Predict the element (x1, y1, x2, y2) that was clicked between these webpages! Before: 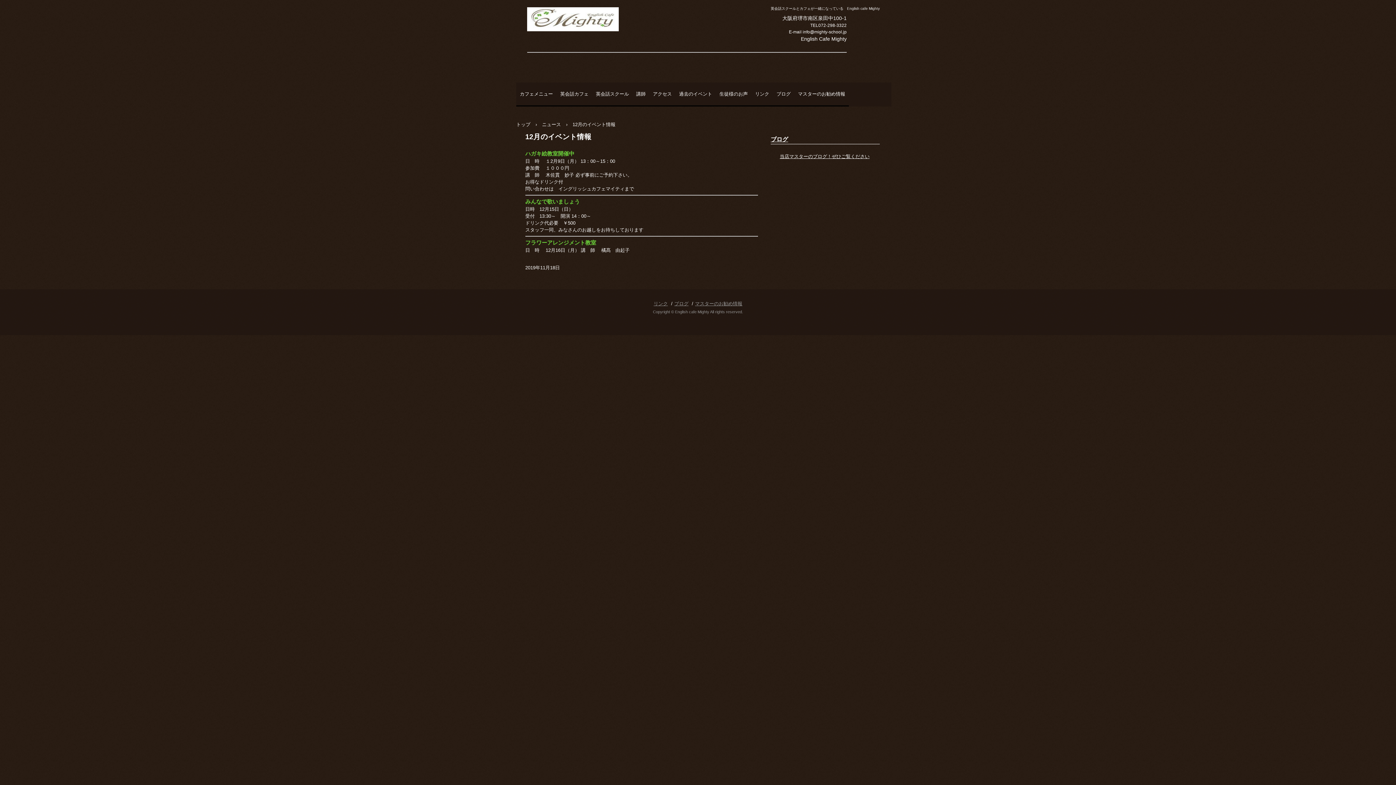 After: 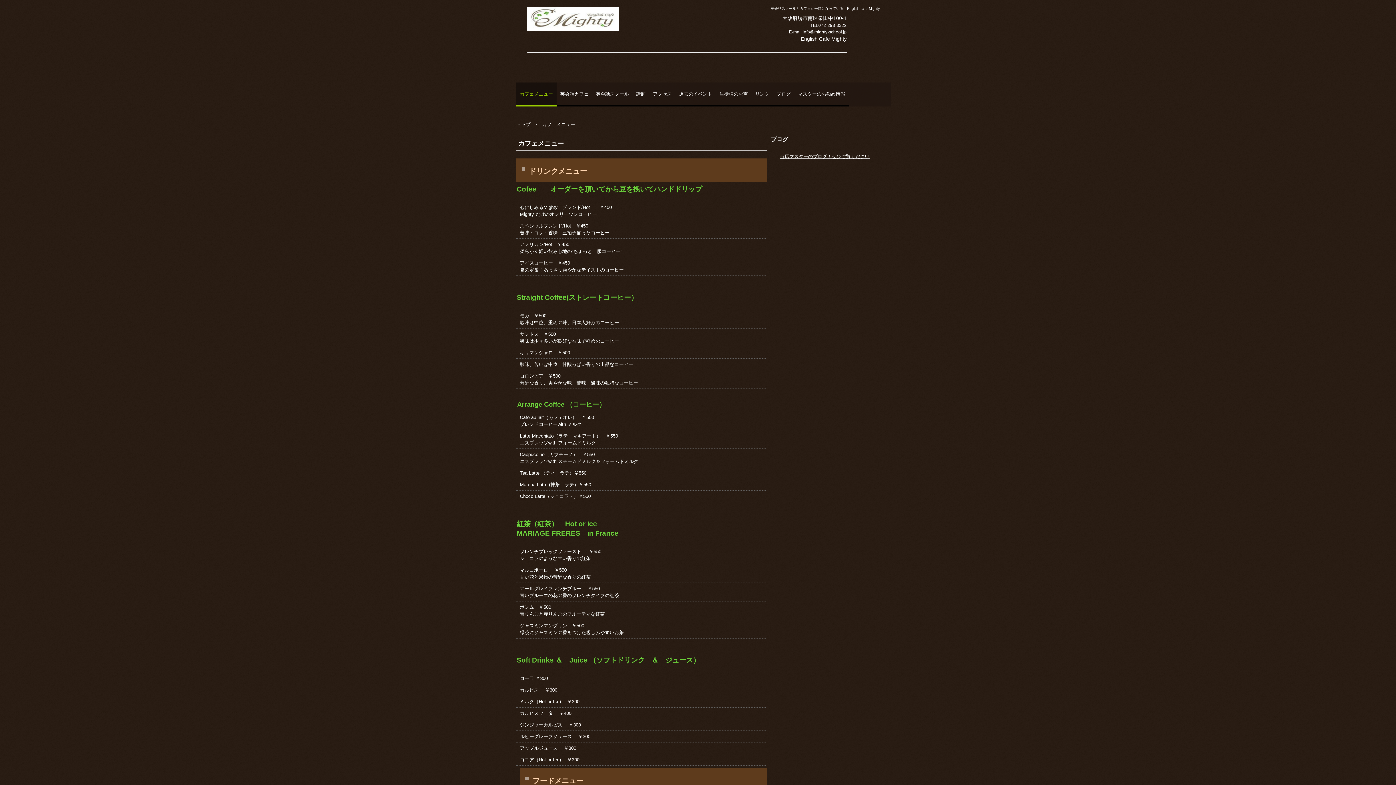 Action: label: カフェメニュー bbox: (516, 82, 556, 106)